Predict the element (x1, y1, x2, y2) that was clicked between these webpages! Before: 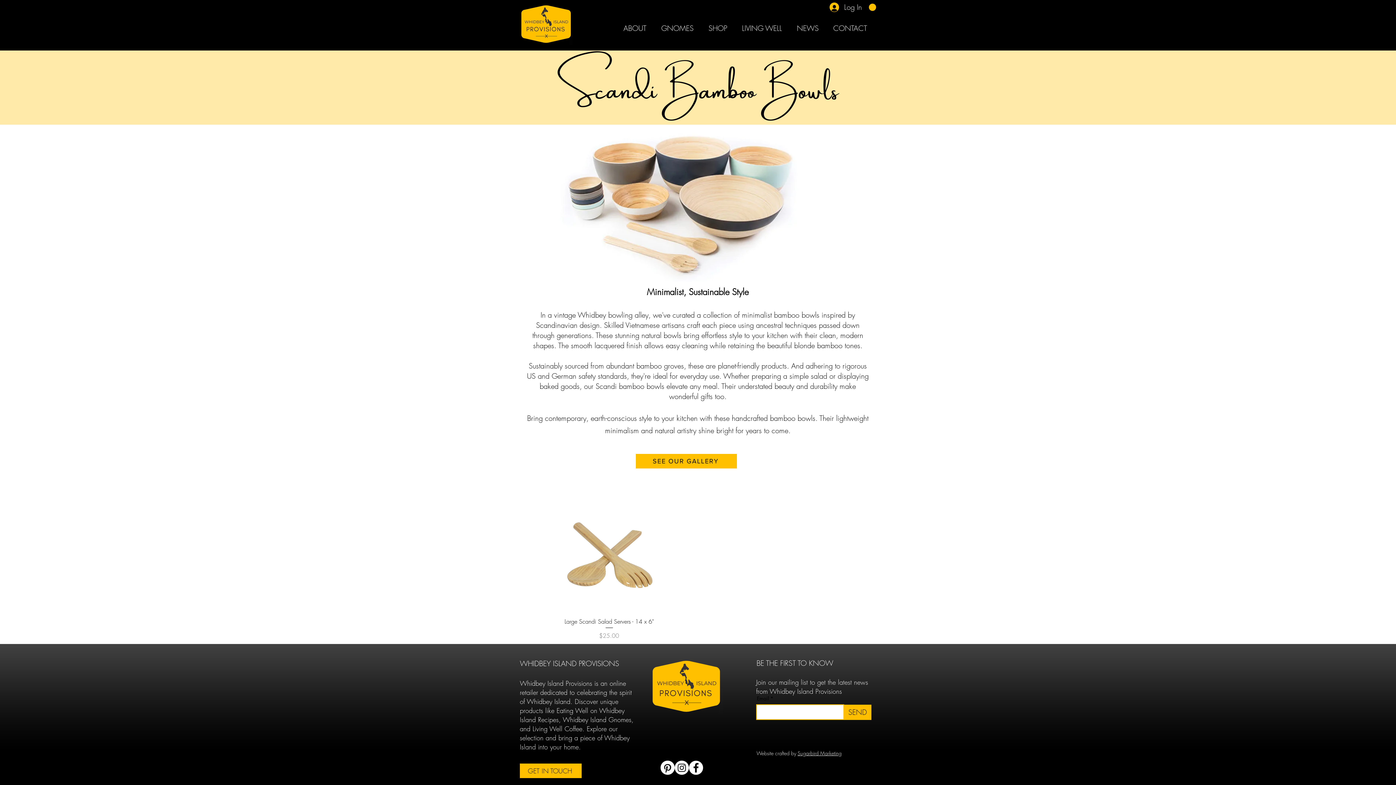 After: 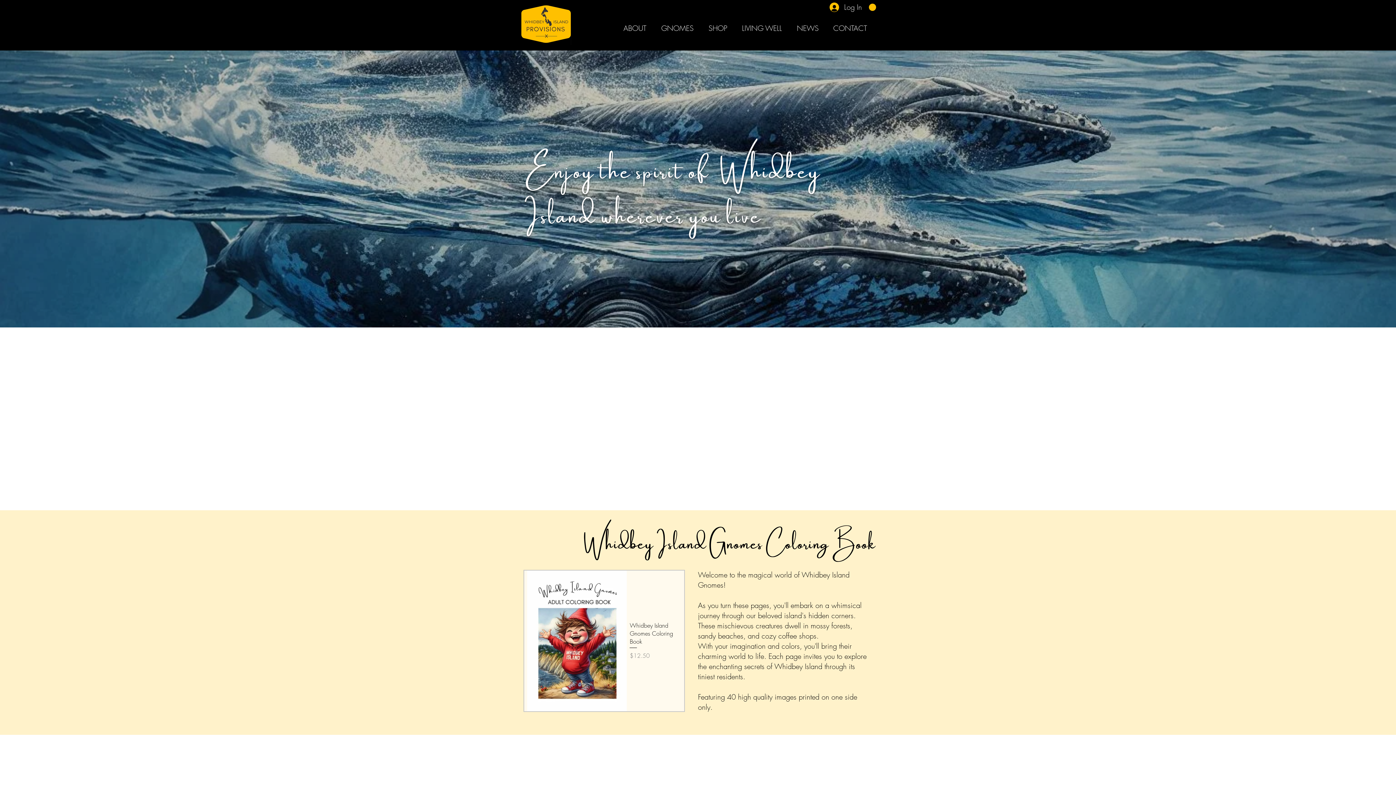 Action: bbox: (648, 658, 723, 715)